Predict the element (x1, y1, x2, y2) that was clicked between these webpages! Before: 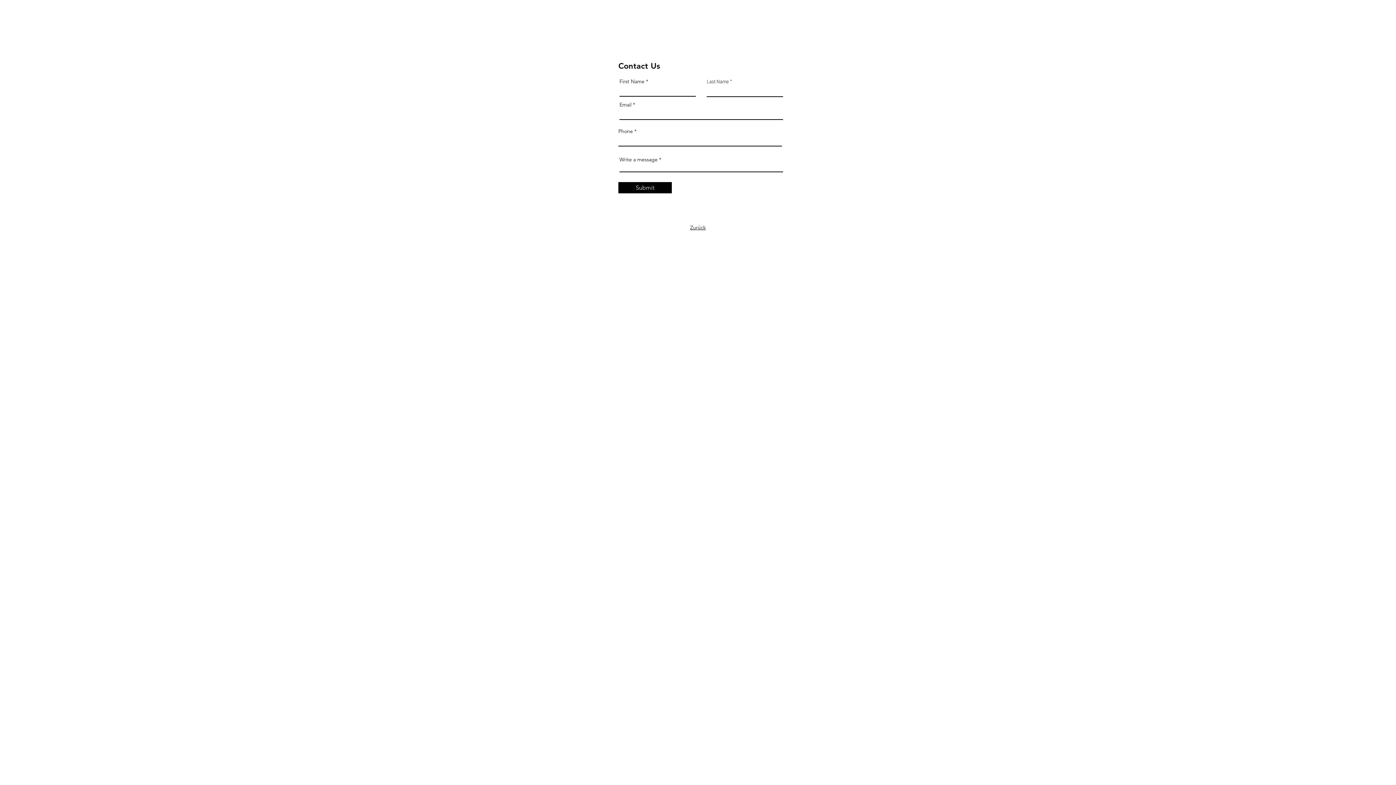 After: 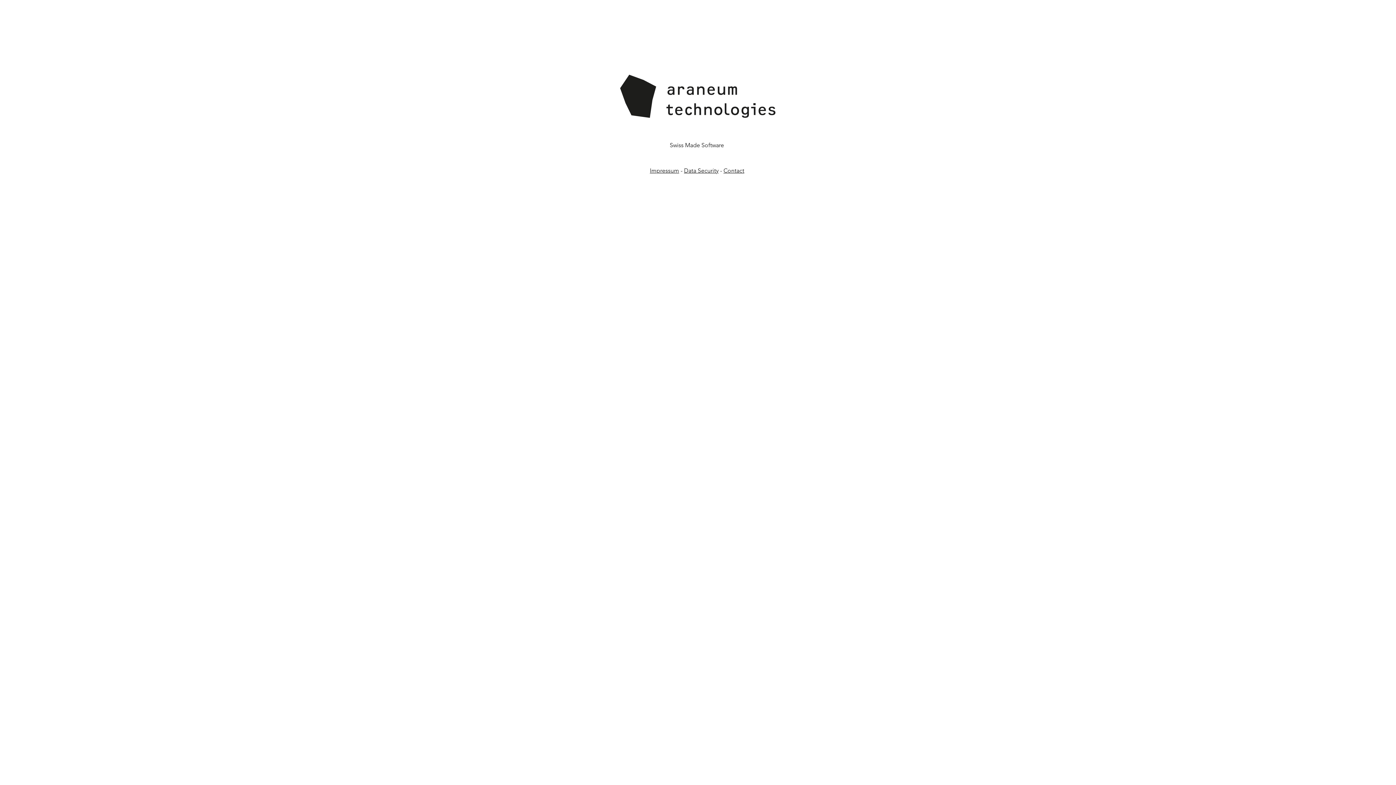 Action: bbox: (690, 225, 706, 230) label: Zurück